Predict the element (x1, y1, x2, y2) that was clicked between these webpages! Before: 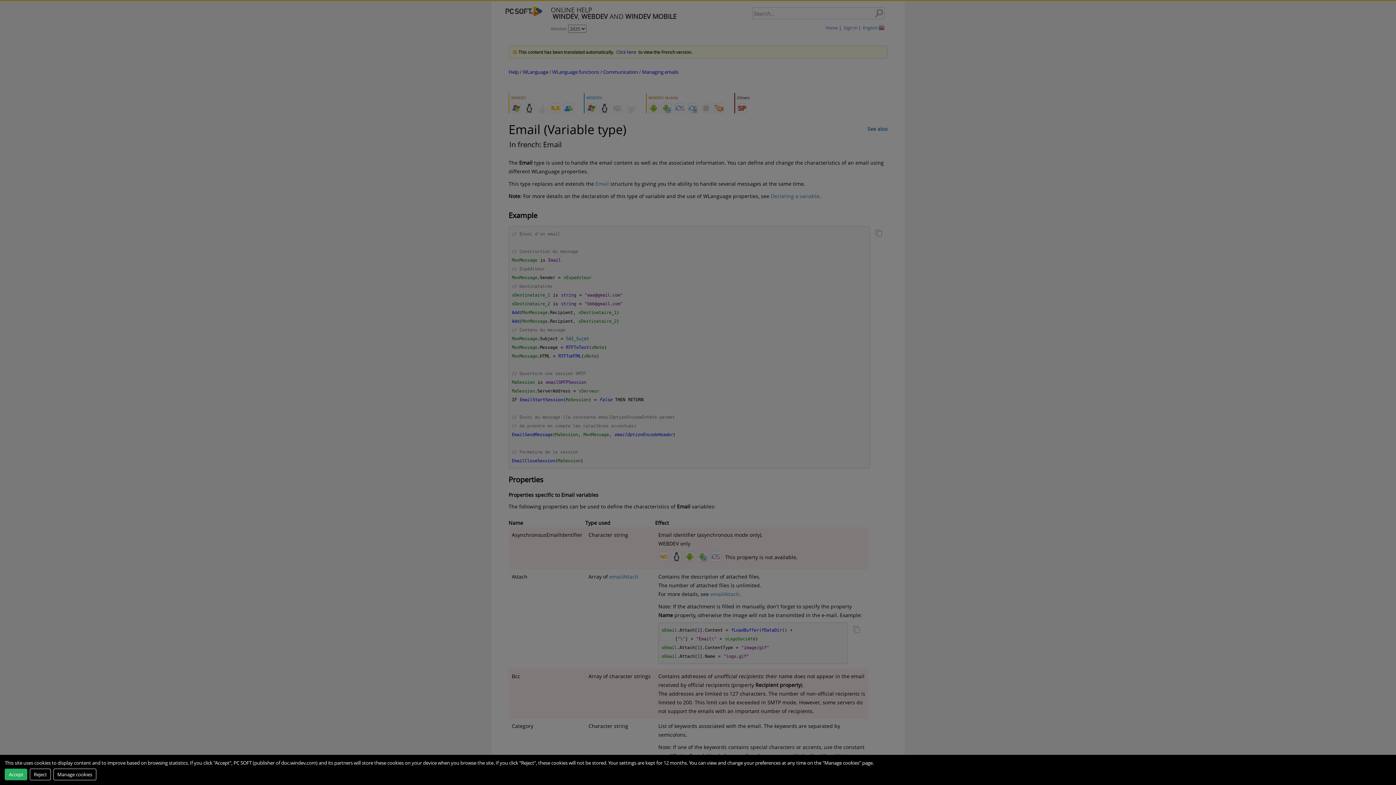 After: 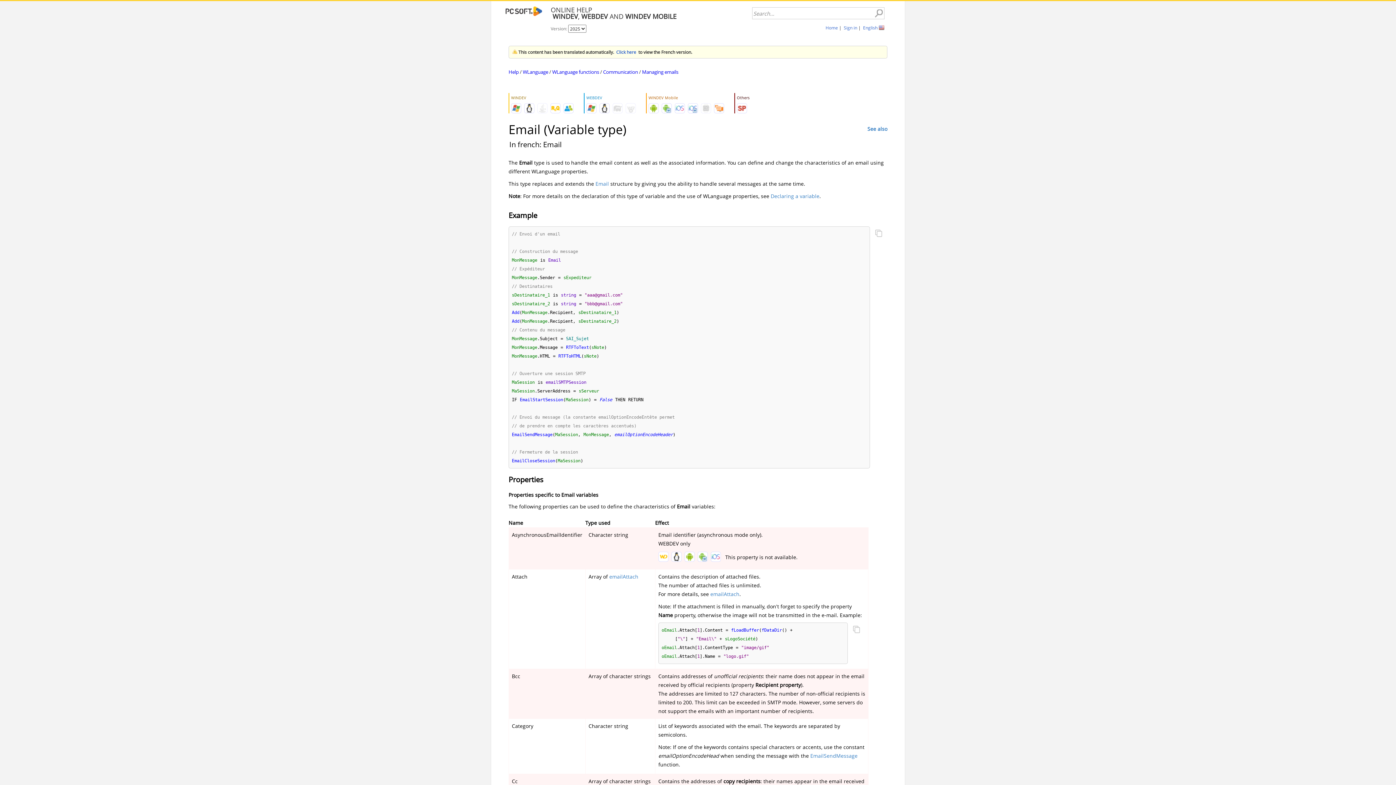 Action: bbox: (4, 768, 27, 780) label: Accept